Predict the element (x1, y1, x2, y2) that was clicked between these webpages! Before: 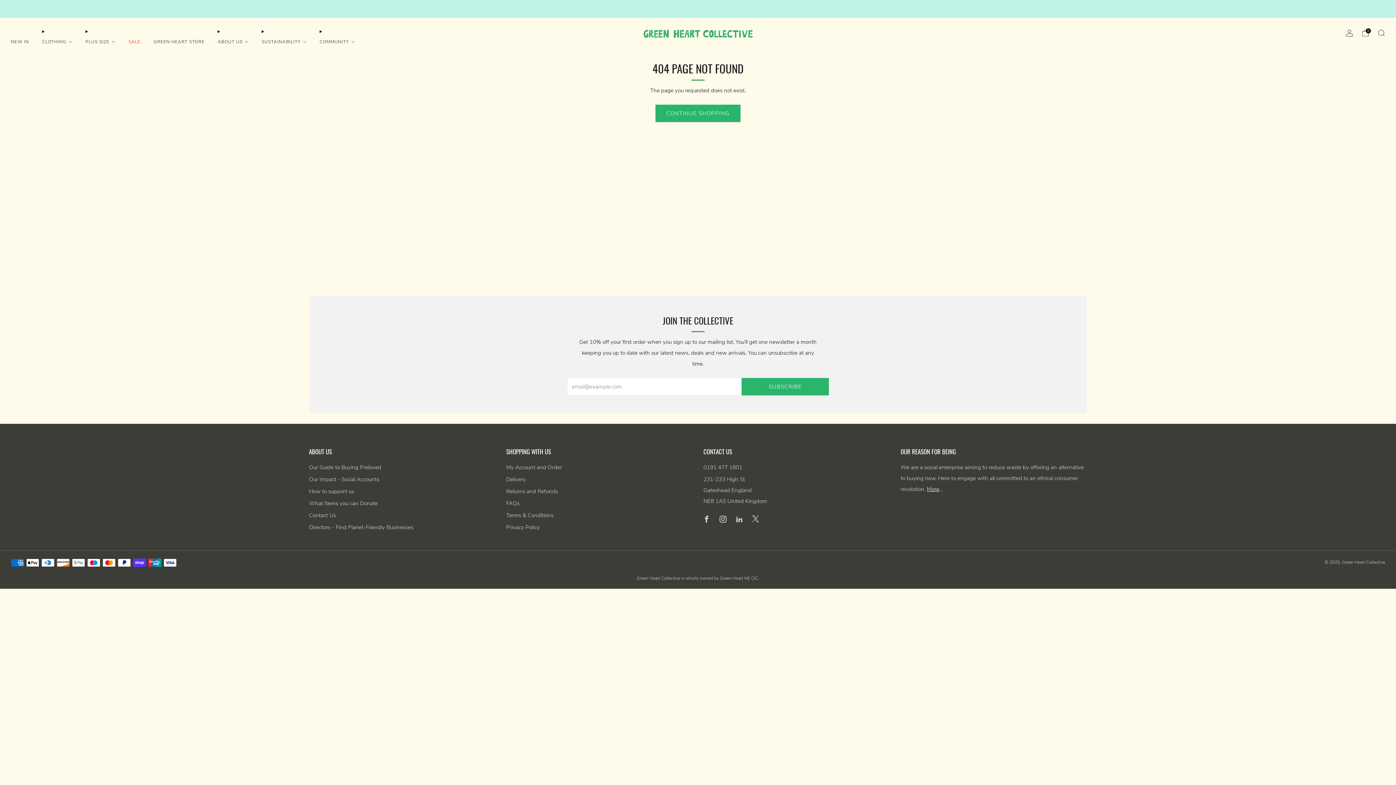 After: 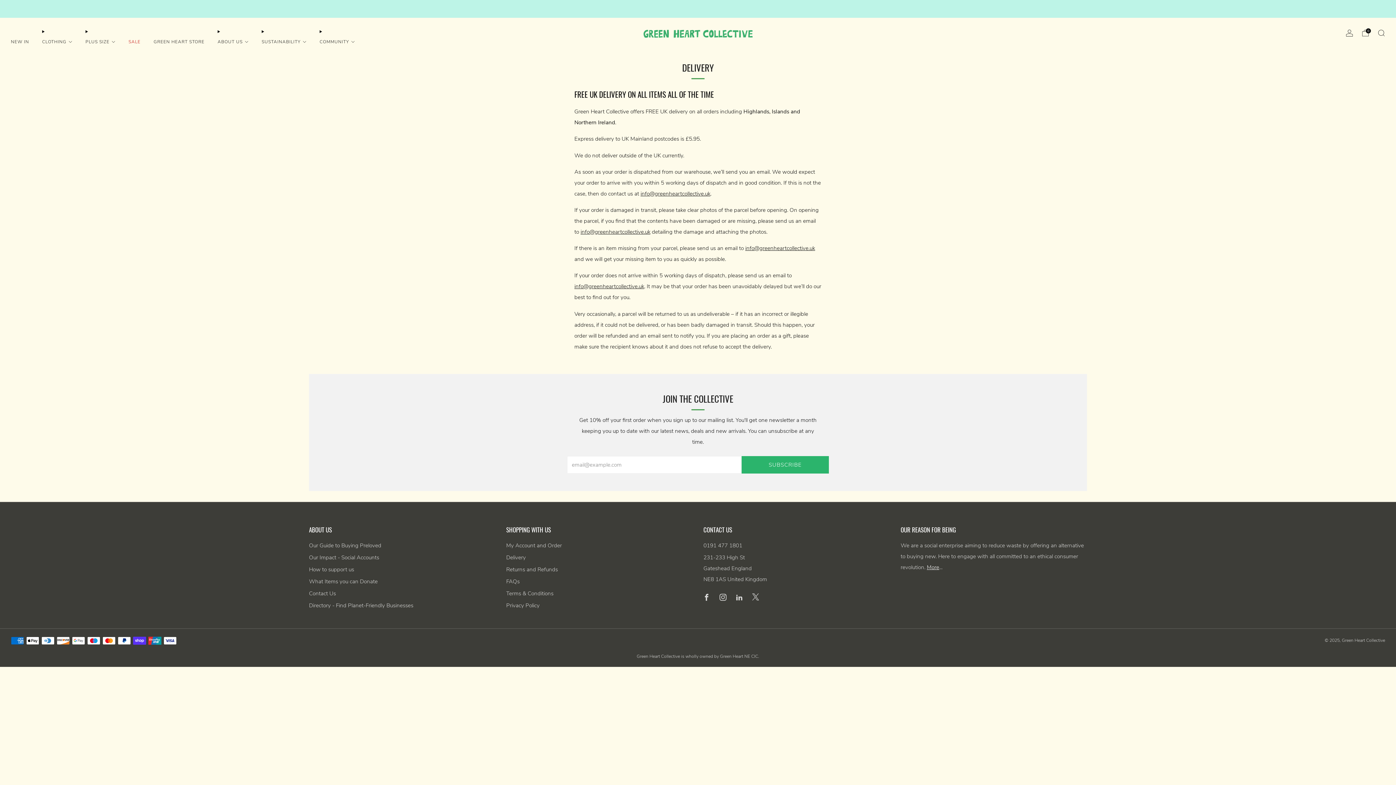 Action: bbox: (506, 476, 526, 483) label: Delivery